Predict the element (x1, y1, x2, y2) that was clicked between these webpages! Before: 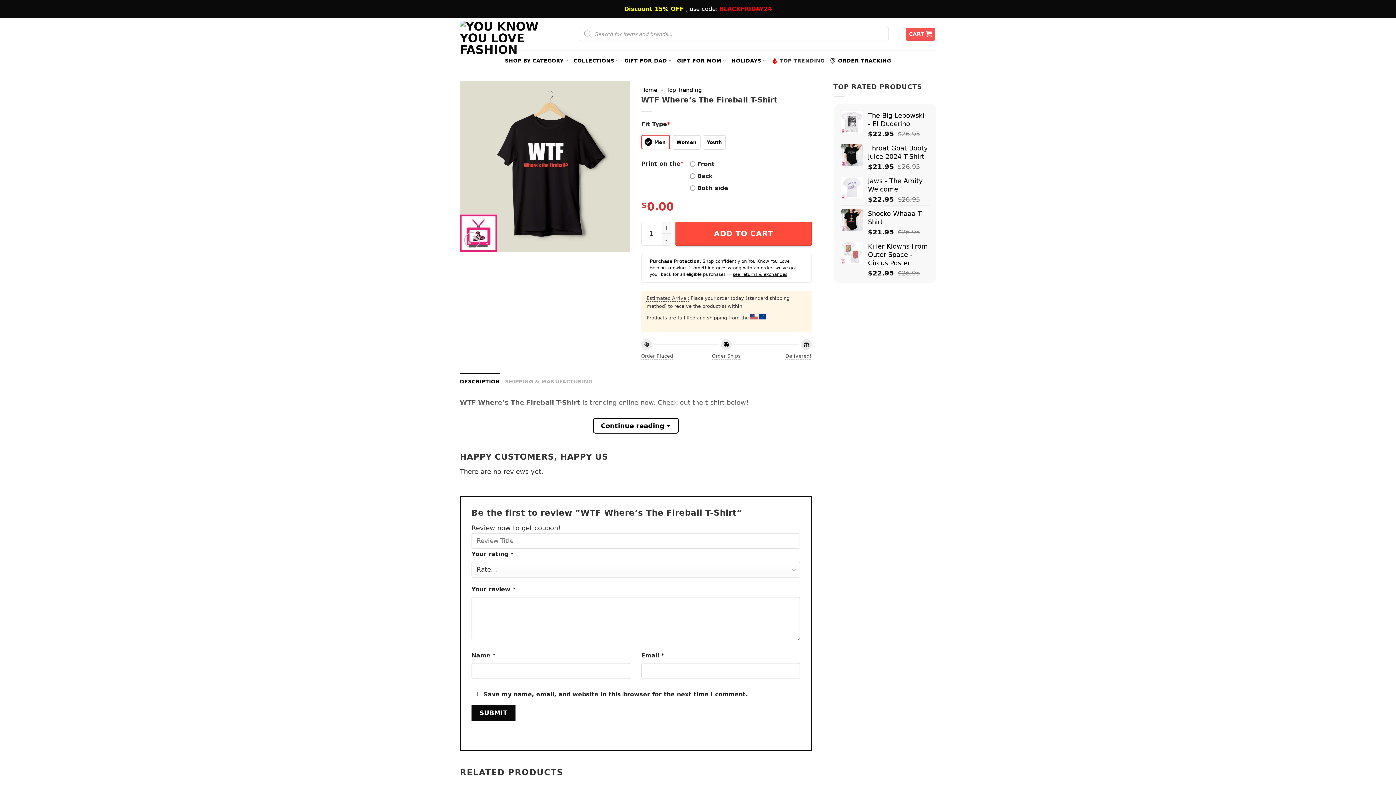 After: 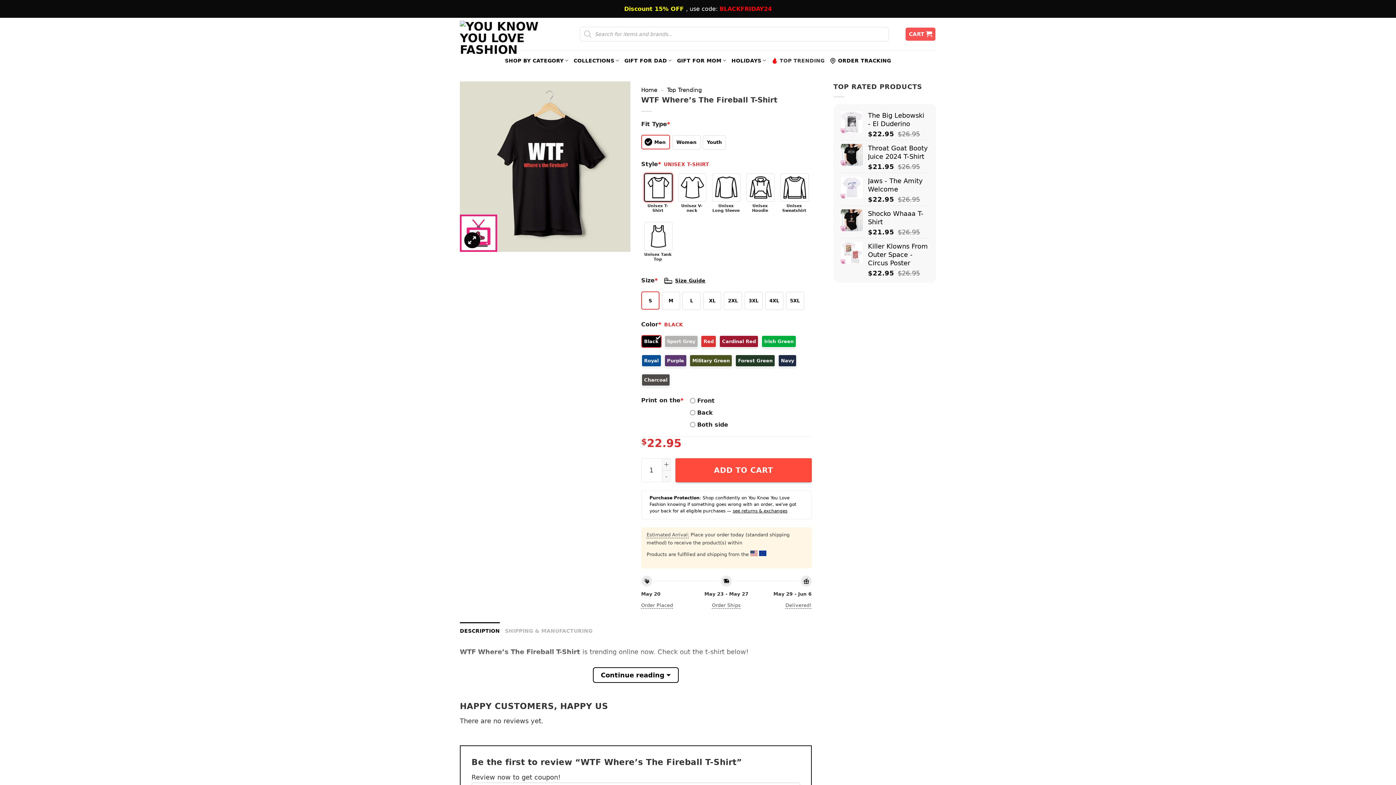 Action: bbox: (464, 232, 480, 248)